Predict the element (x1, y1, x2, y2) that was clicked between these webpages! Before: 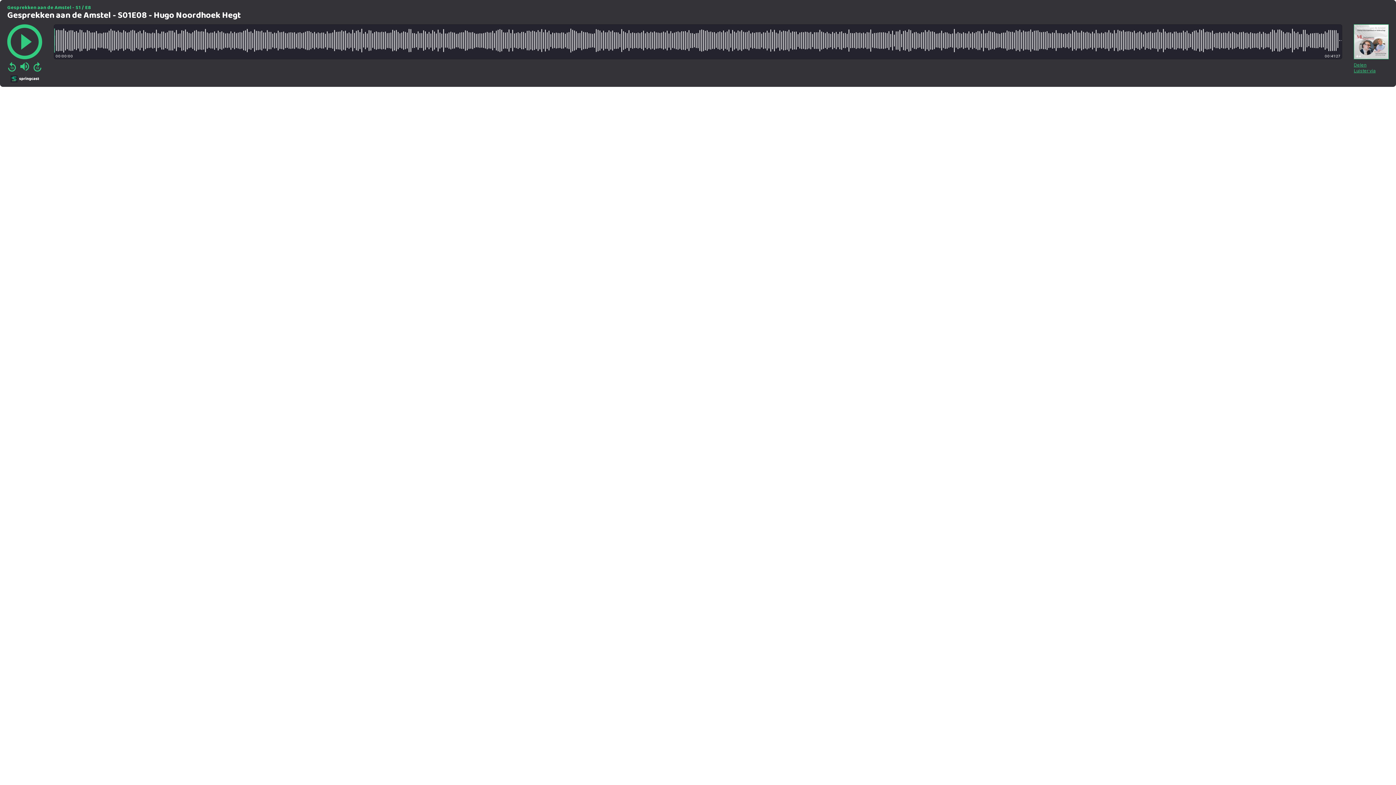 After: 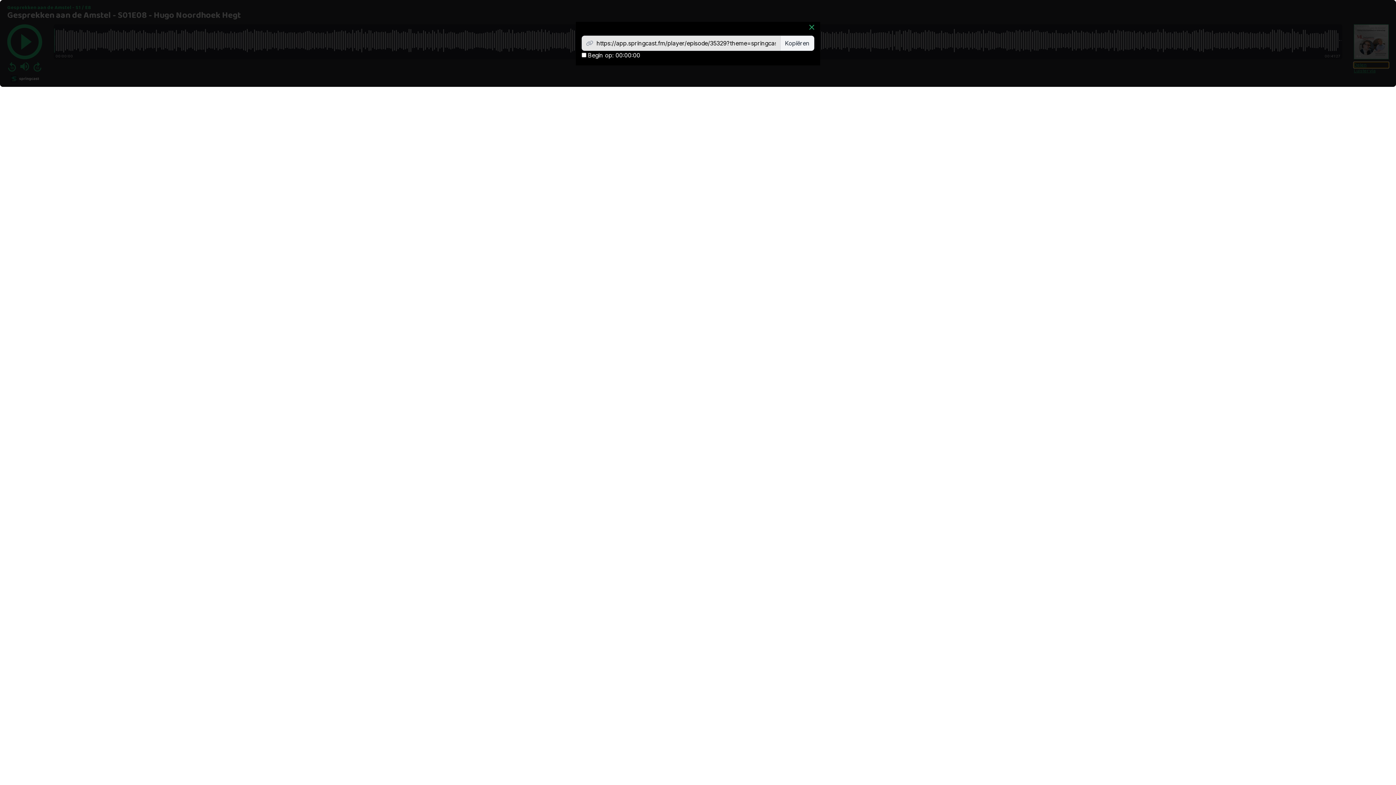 Action: bbox: (1354, 62, 1389, 68) label: Delen